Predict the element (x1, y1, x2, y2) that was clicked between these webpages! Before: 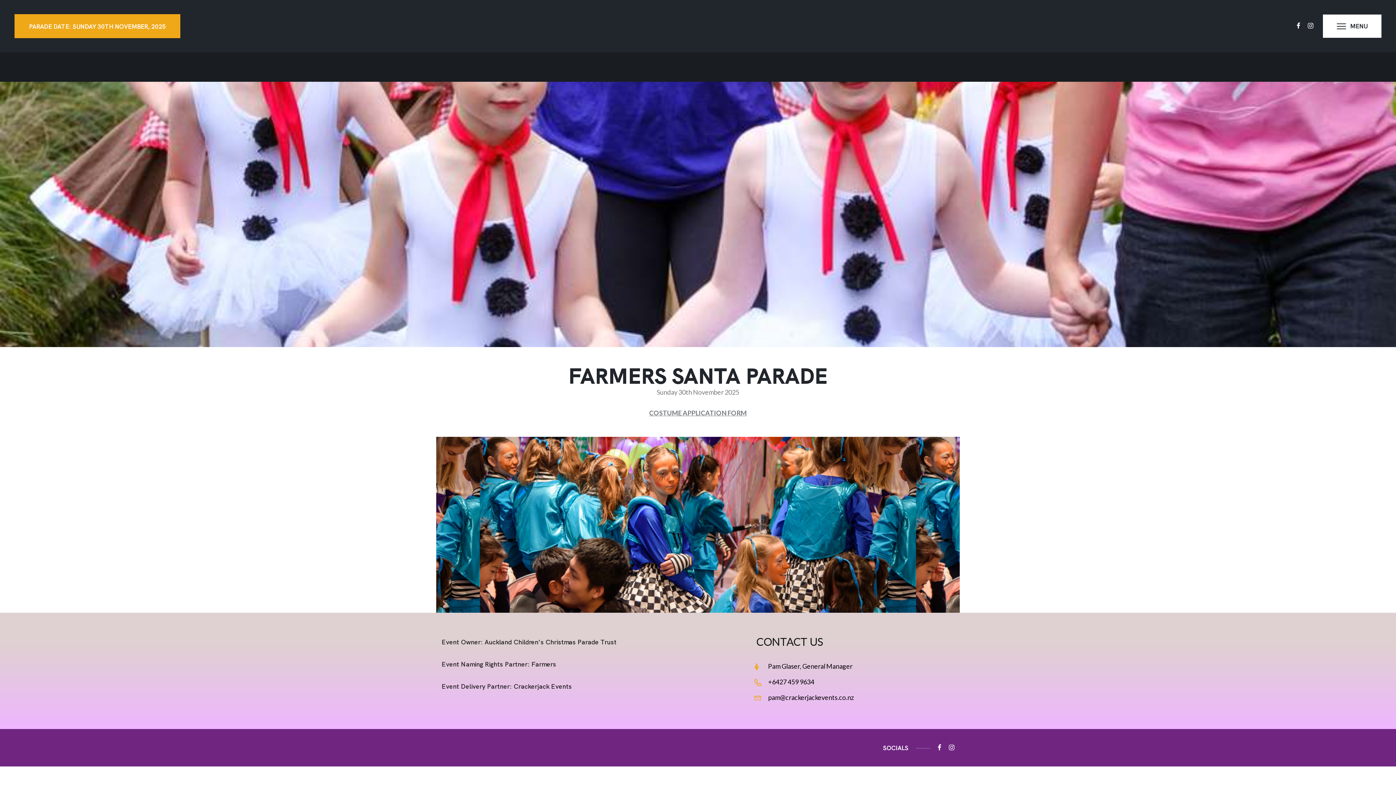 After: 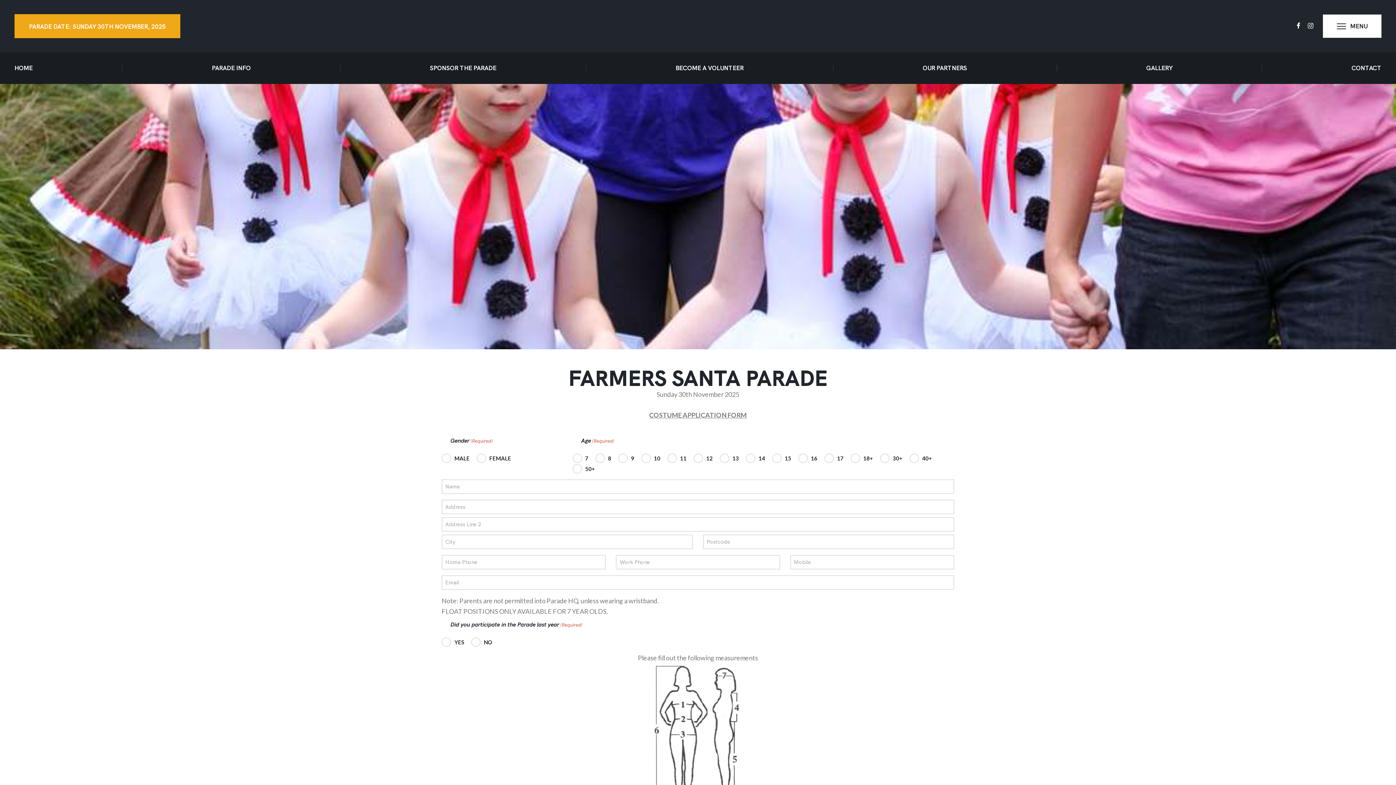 Action: bbox: (754, 676, 814, 692) label: +6427 459 9634